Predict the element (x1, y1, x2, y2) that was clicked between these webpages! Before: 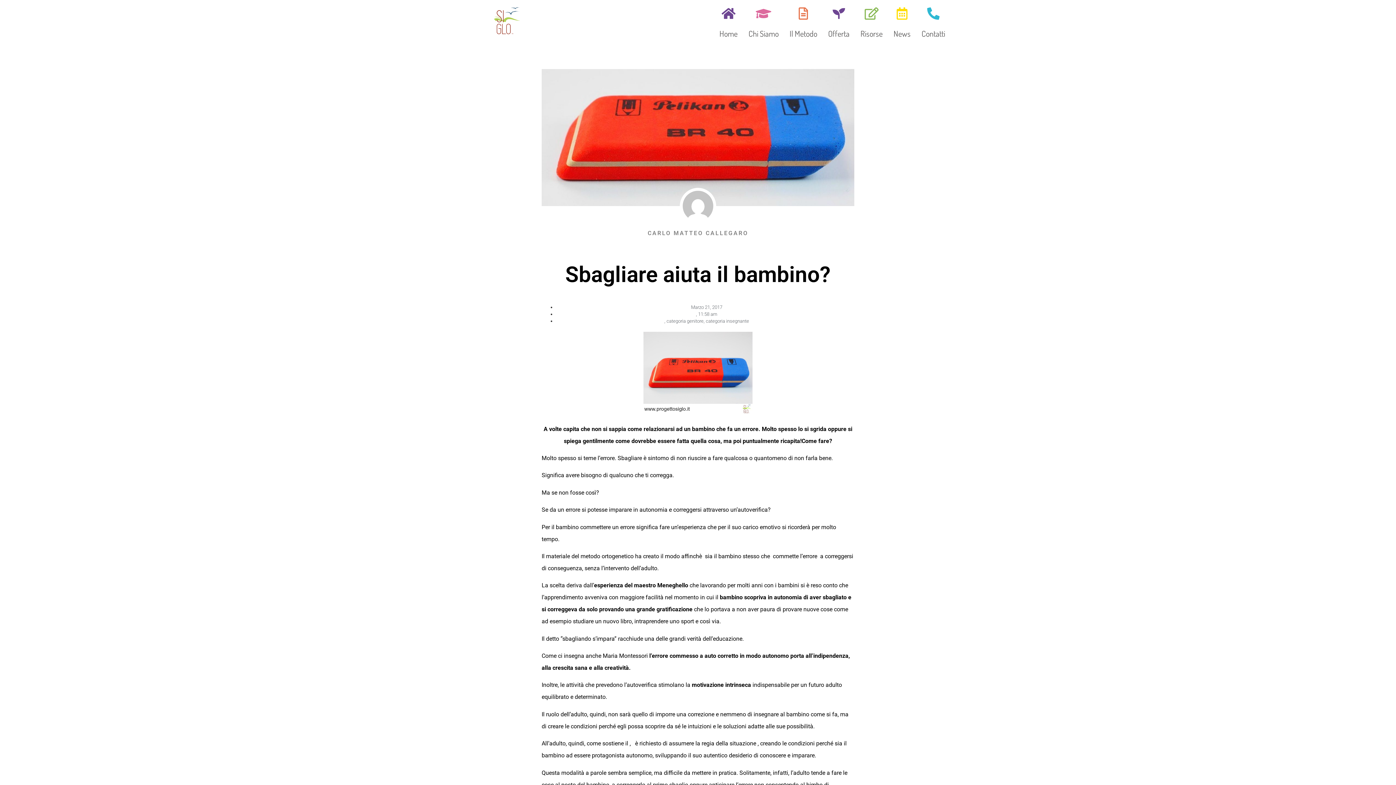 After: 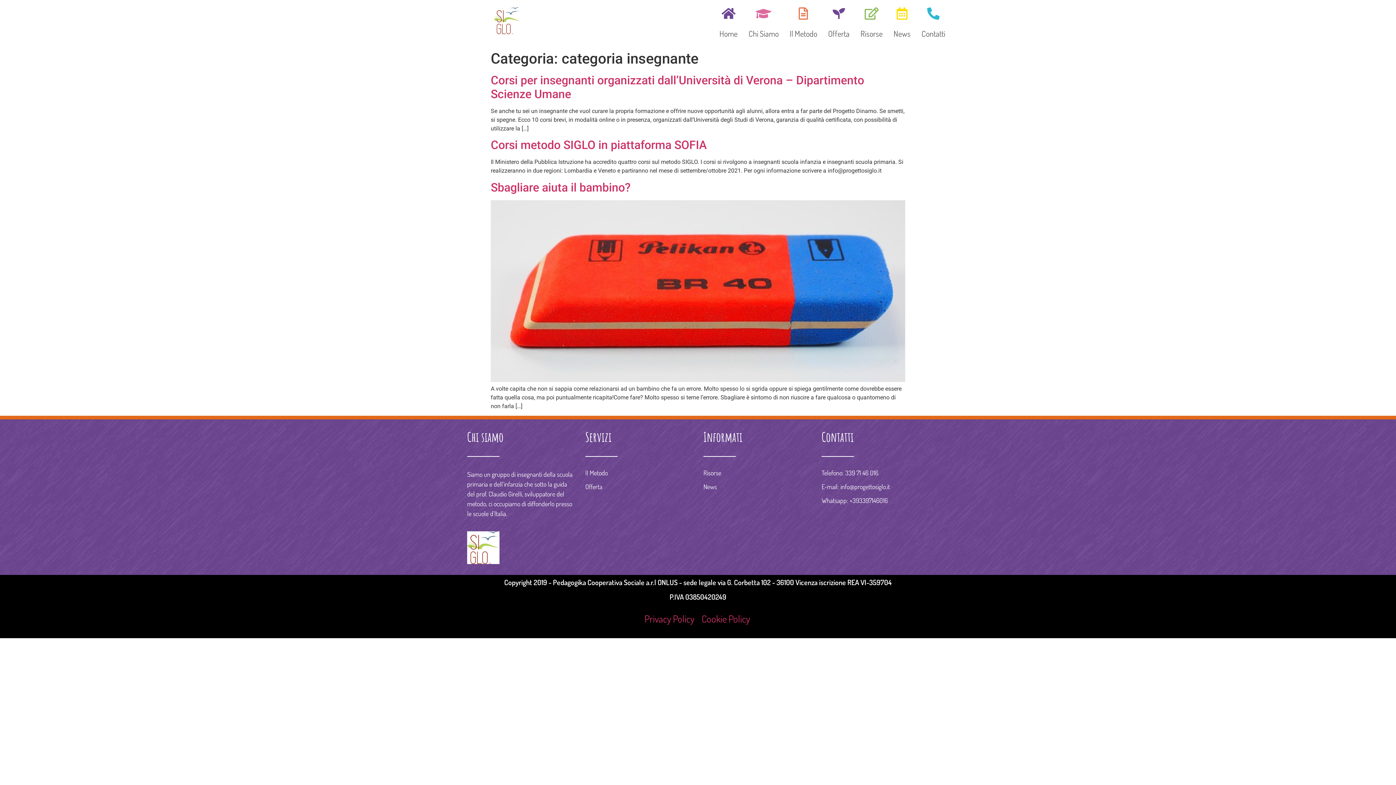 Action: bbox: (706, 318, 749, 324) label: categoria insegnante